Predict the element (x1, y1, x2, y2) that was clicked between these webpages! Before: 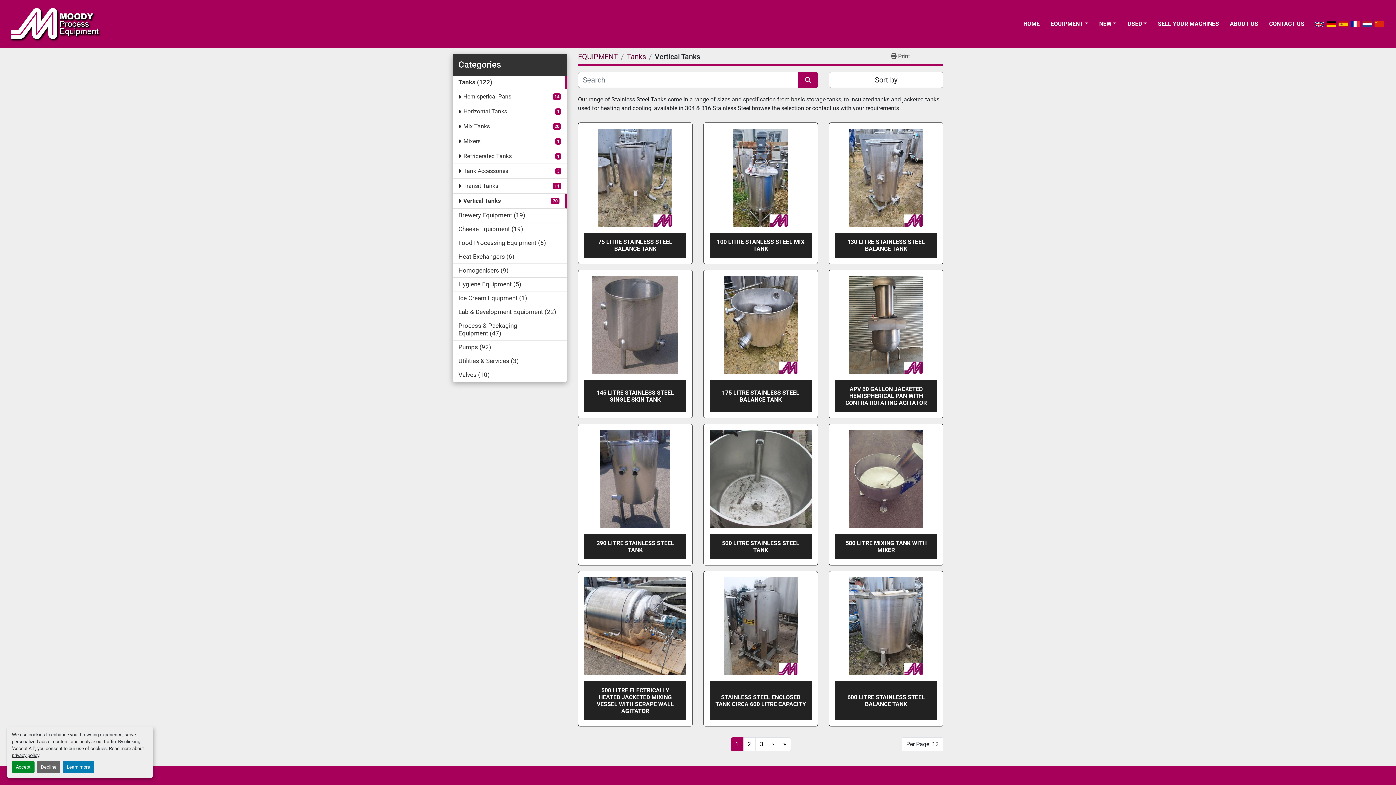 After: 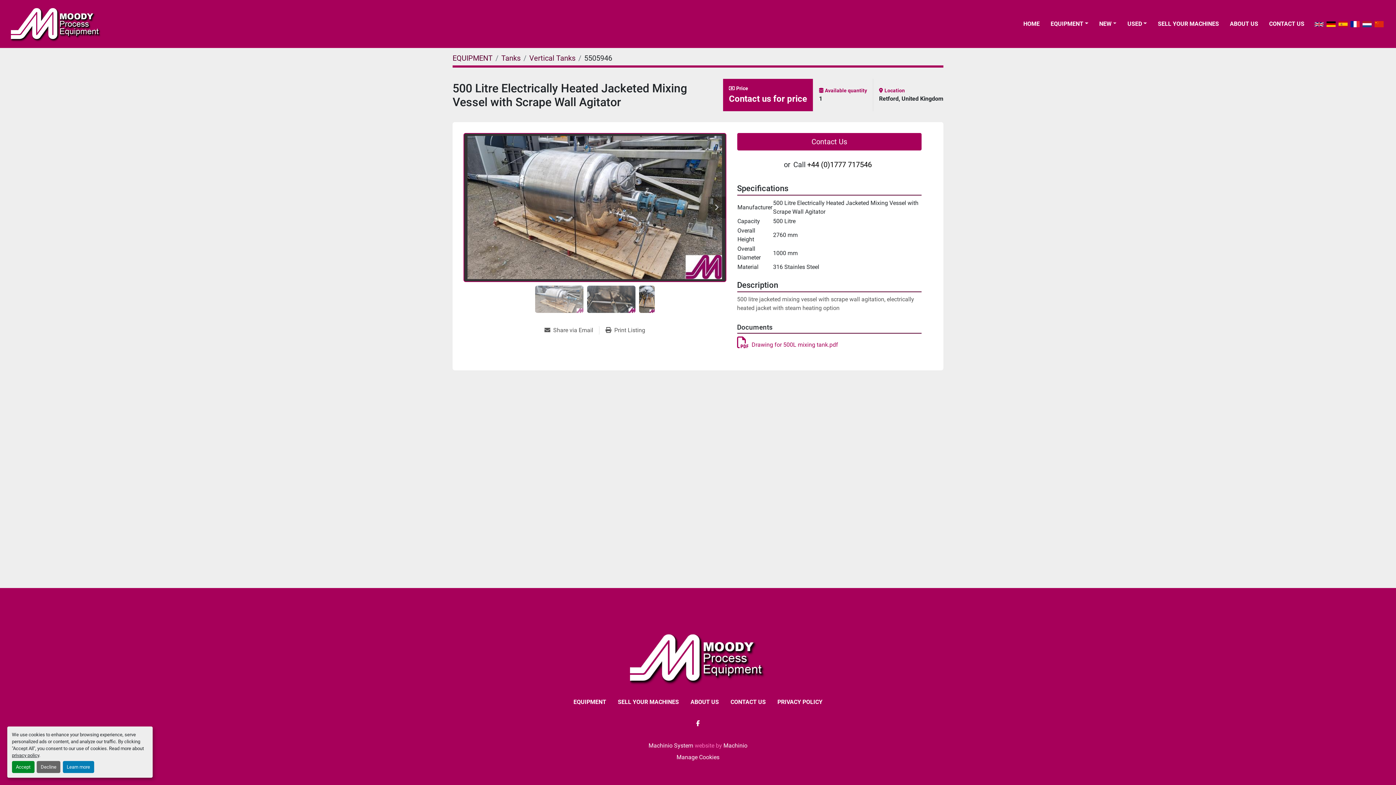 Action: bbox: (596, 687, 674, 714) label: 500 LITRE ELECTRICALLY HEATED JACKETED MIXING VESSEL WITH SCRAPE WALL AGITATOR